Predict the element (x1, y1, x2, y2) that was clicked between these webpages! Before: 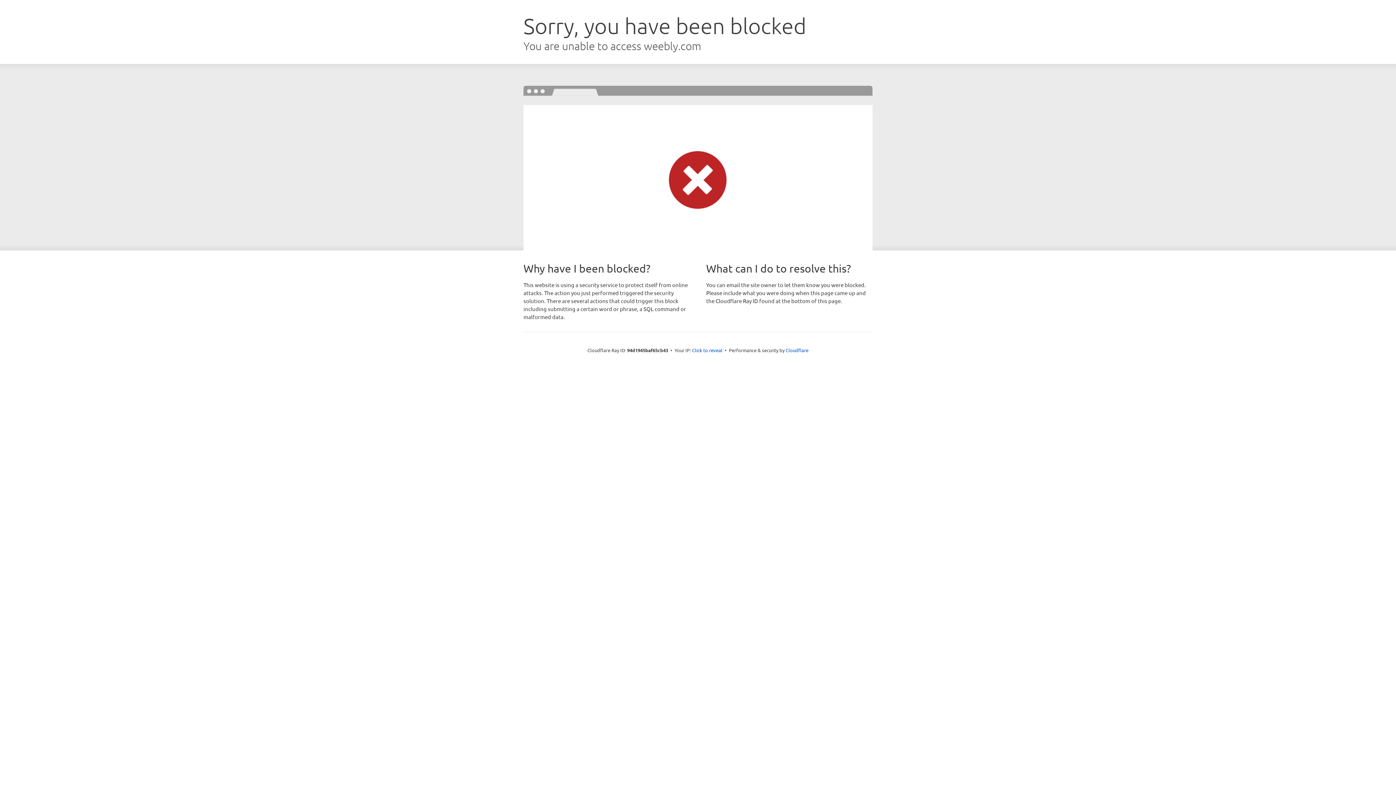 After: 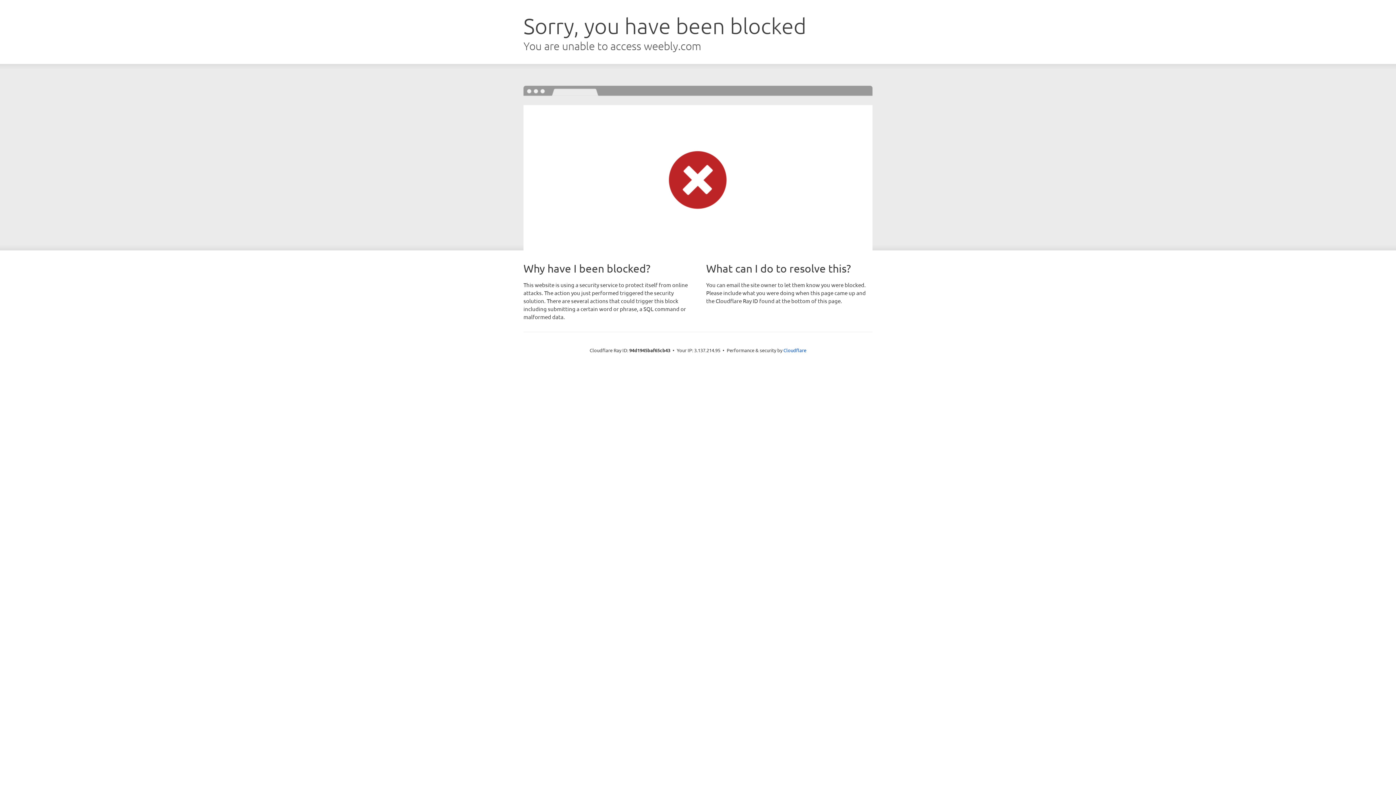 Action: label: Click to reveal bbox: (692, 346, 722, 353)